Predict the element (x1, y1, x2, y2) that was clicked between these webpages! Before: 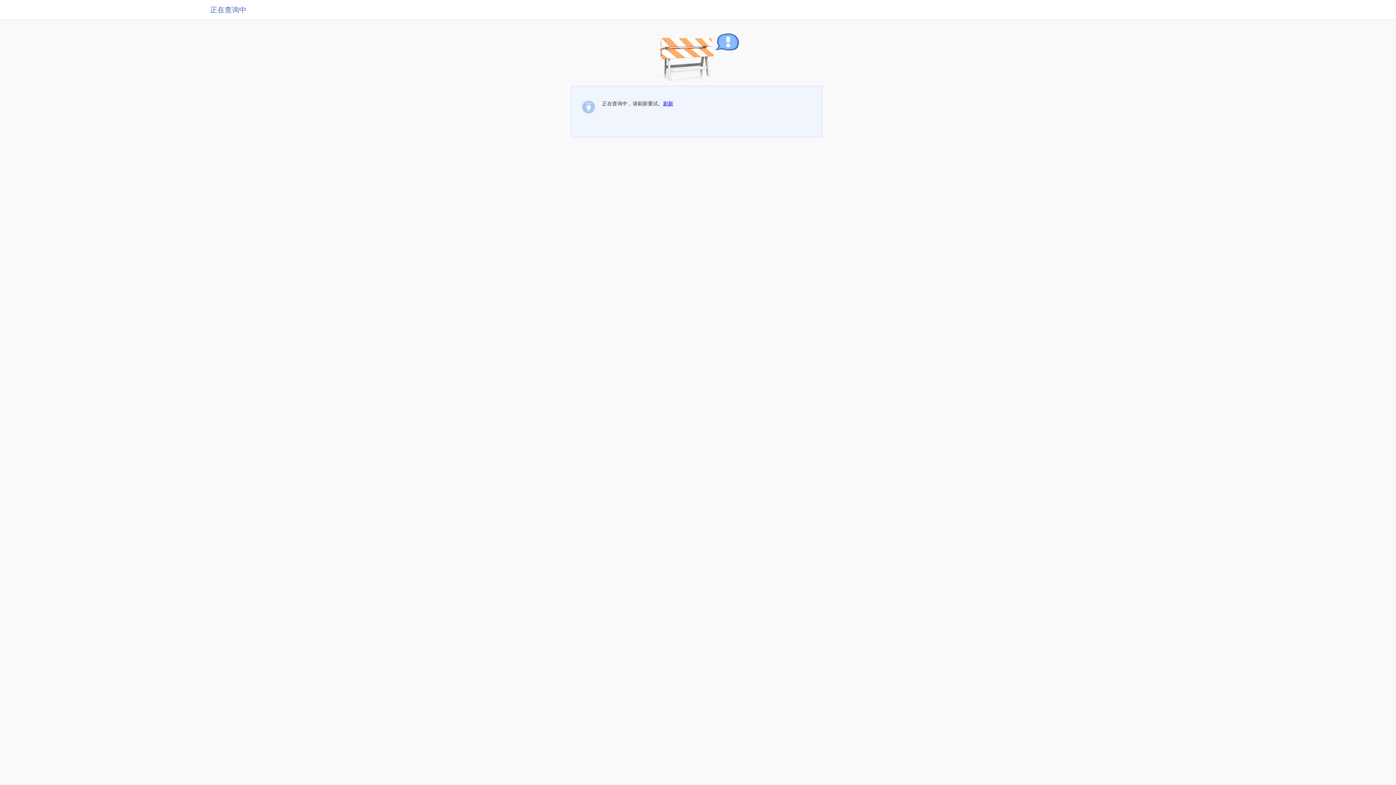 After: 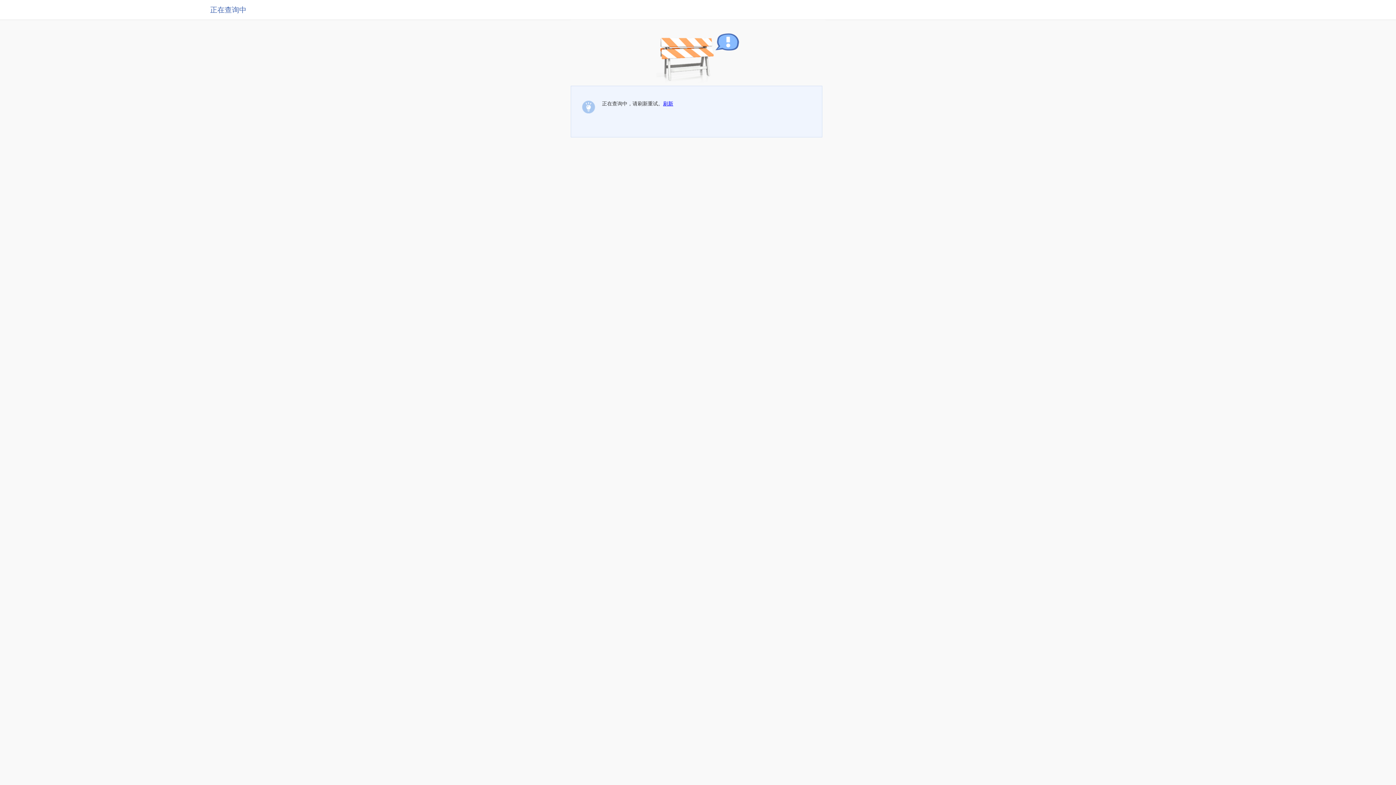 Action: label: 刷新 bbox: (663, 100, 673, 106)